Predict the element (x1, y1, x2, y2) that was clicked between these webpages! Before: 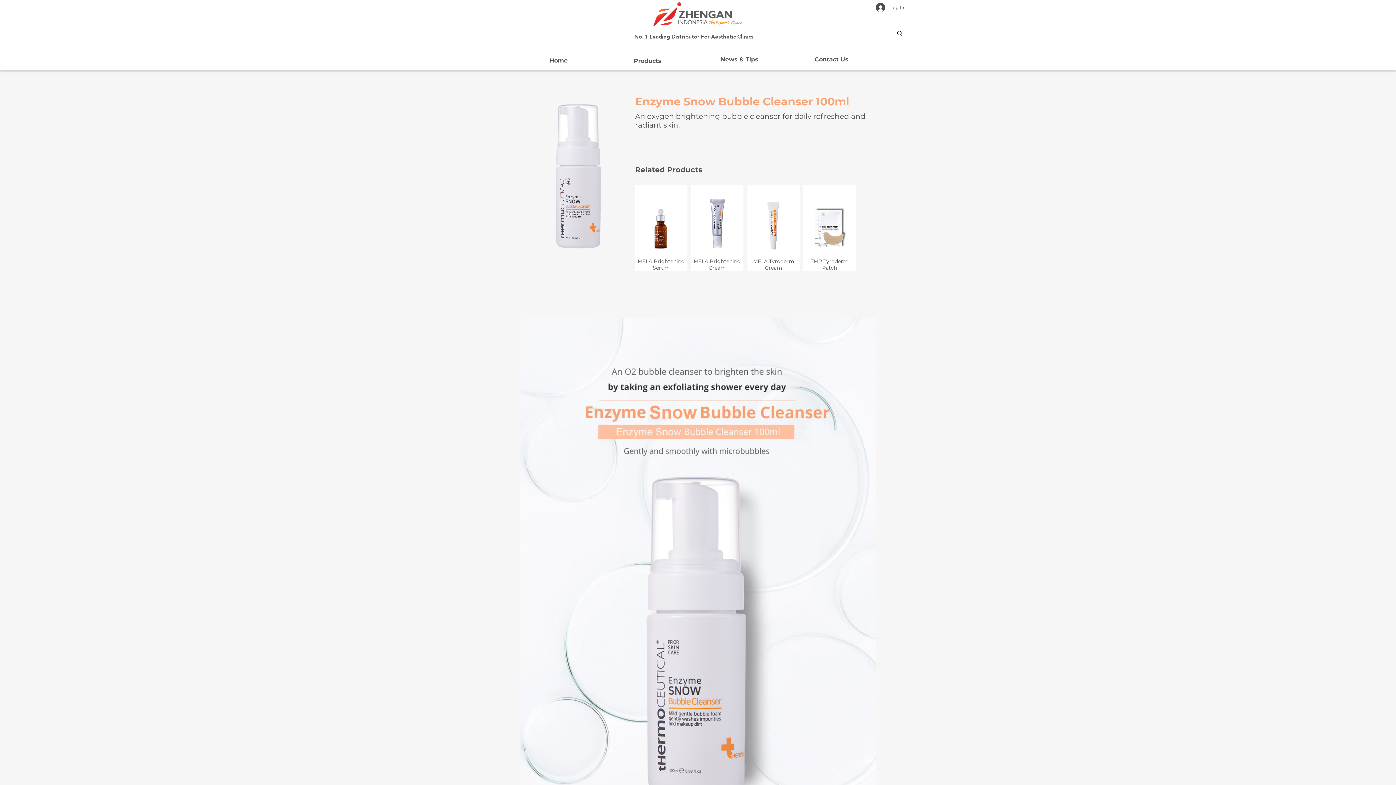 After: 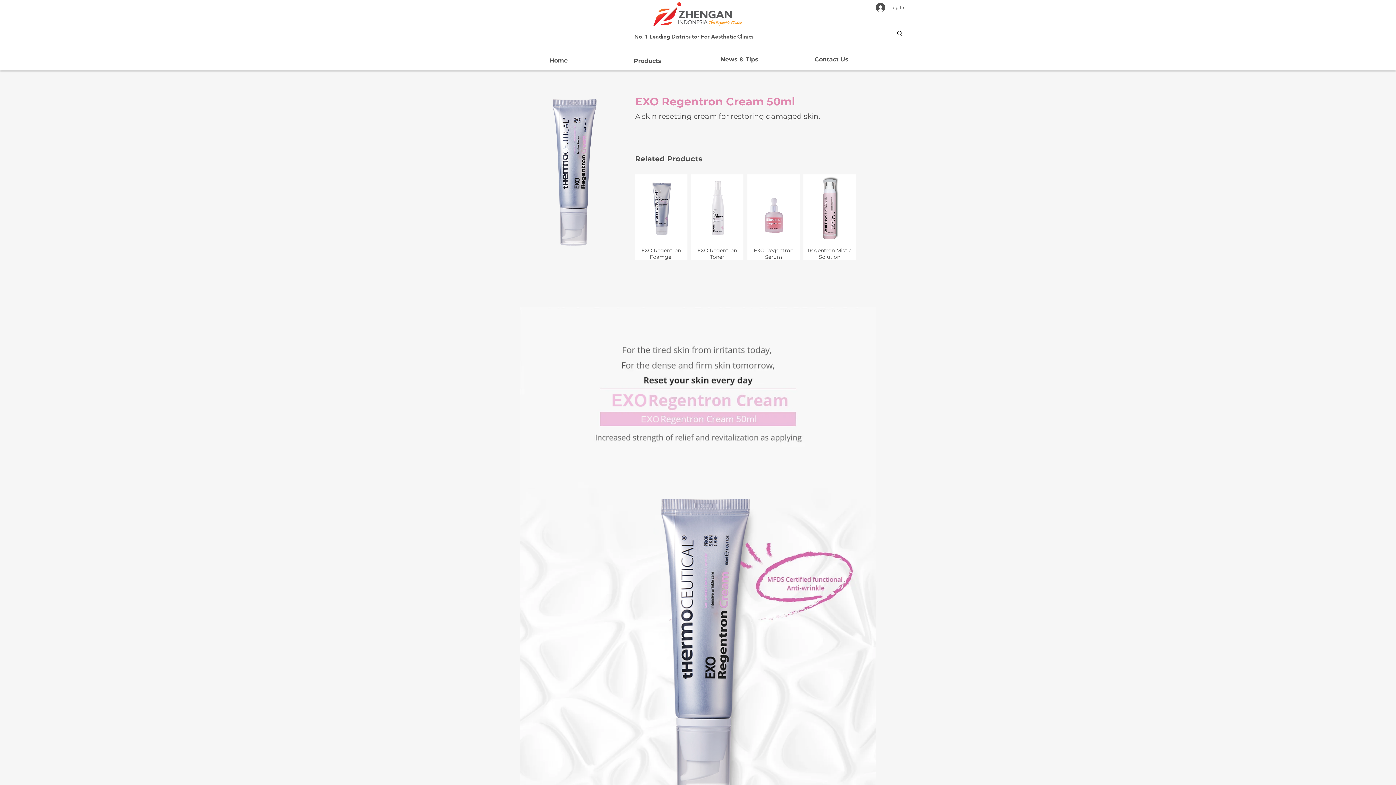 Action: bbox: (757, 192, 789, 264)